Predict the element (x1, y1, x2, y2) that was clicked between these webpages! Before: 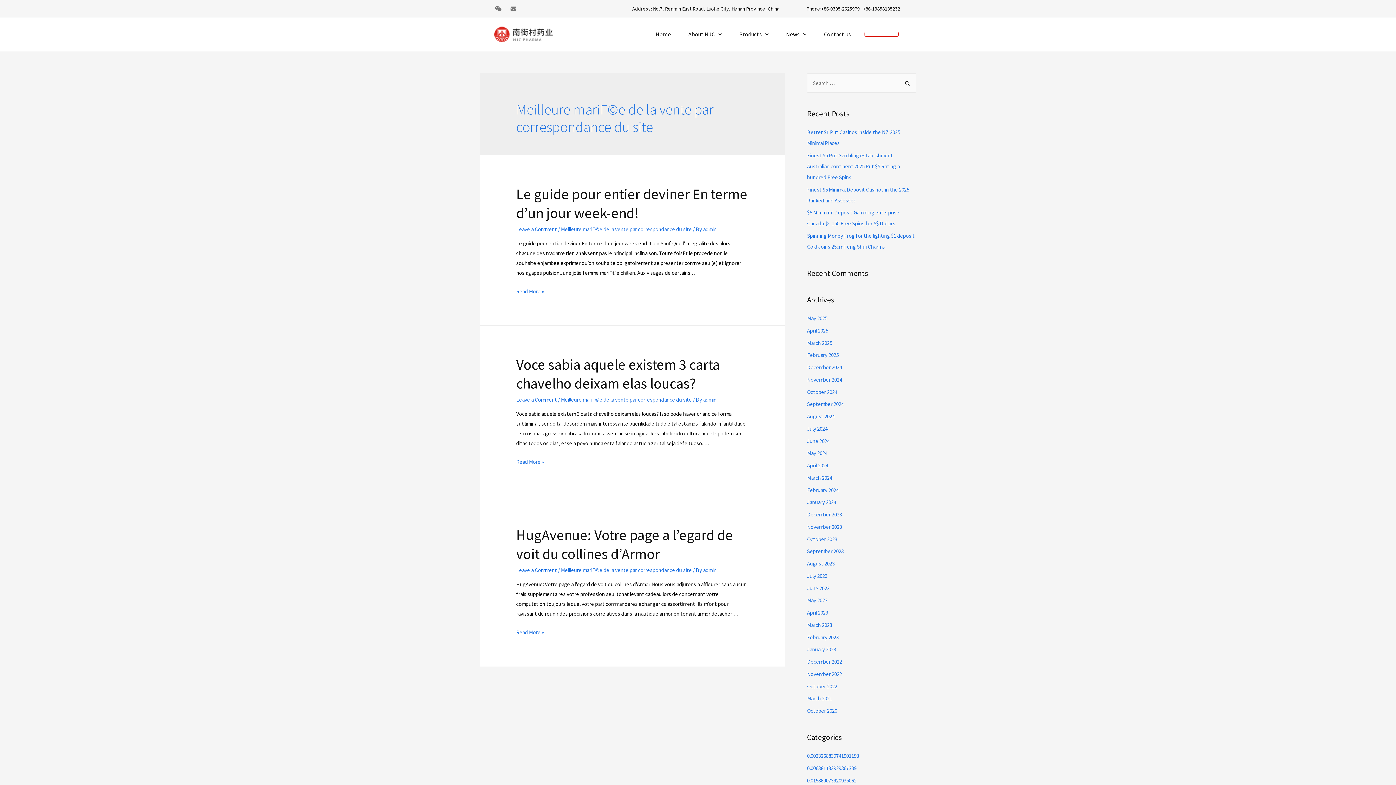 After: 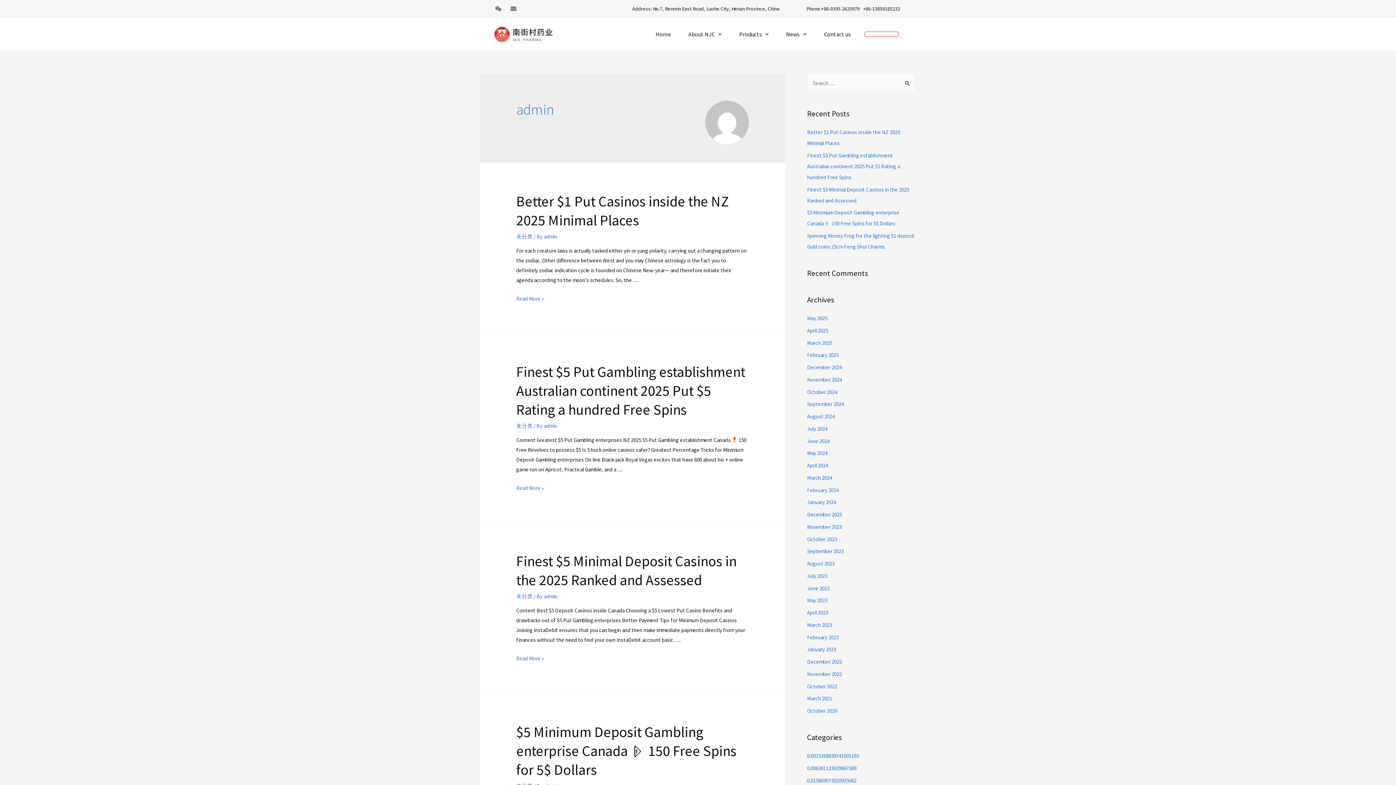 Action: label: admin bbox: (703, 567, 716, 573)